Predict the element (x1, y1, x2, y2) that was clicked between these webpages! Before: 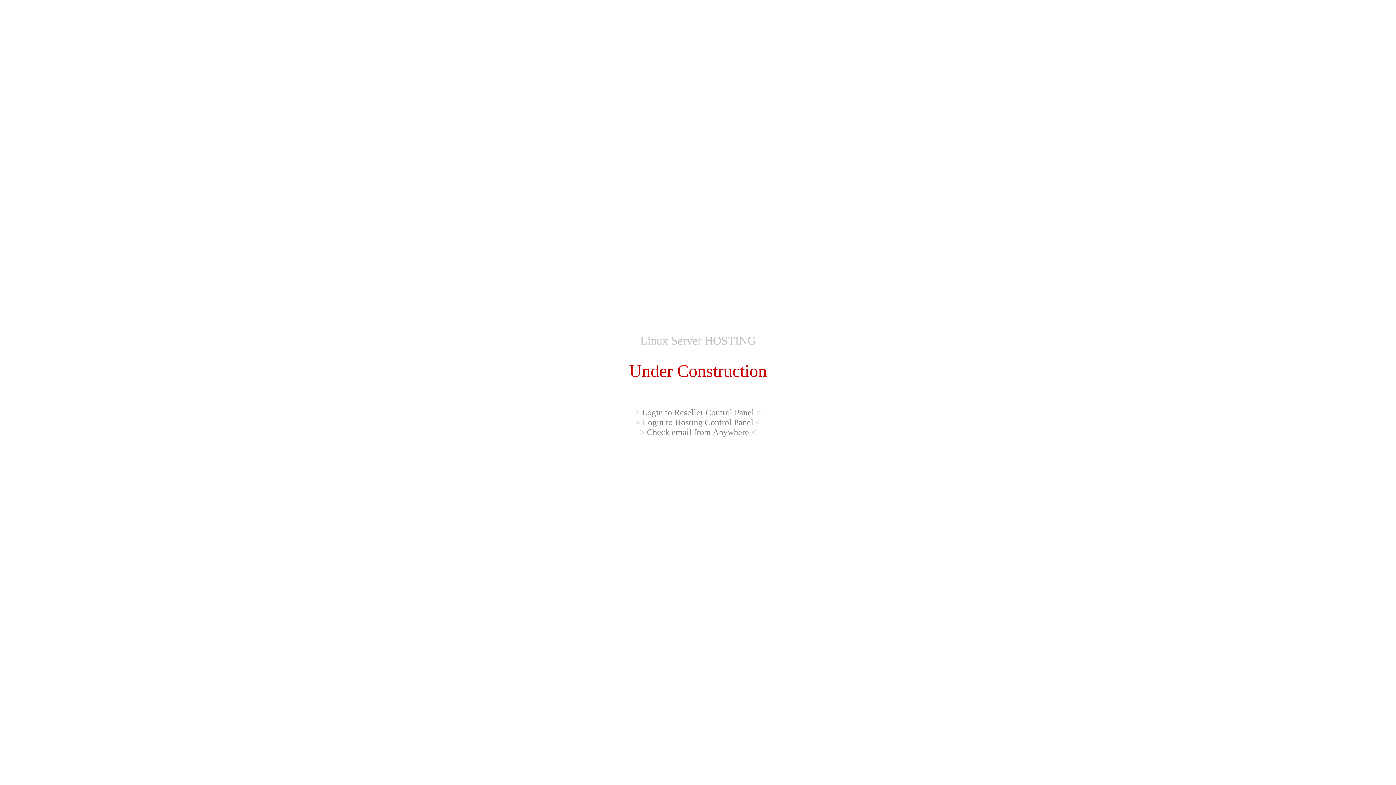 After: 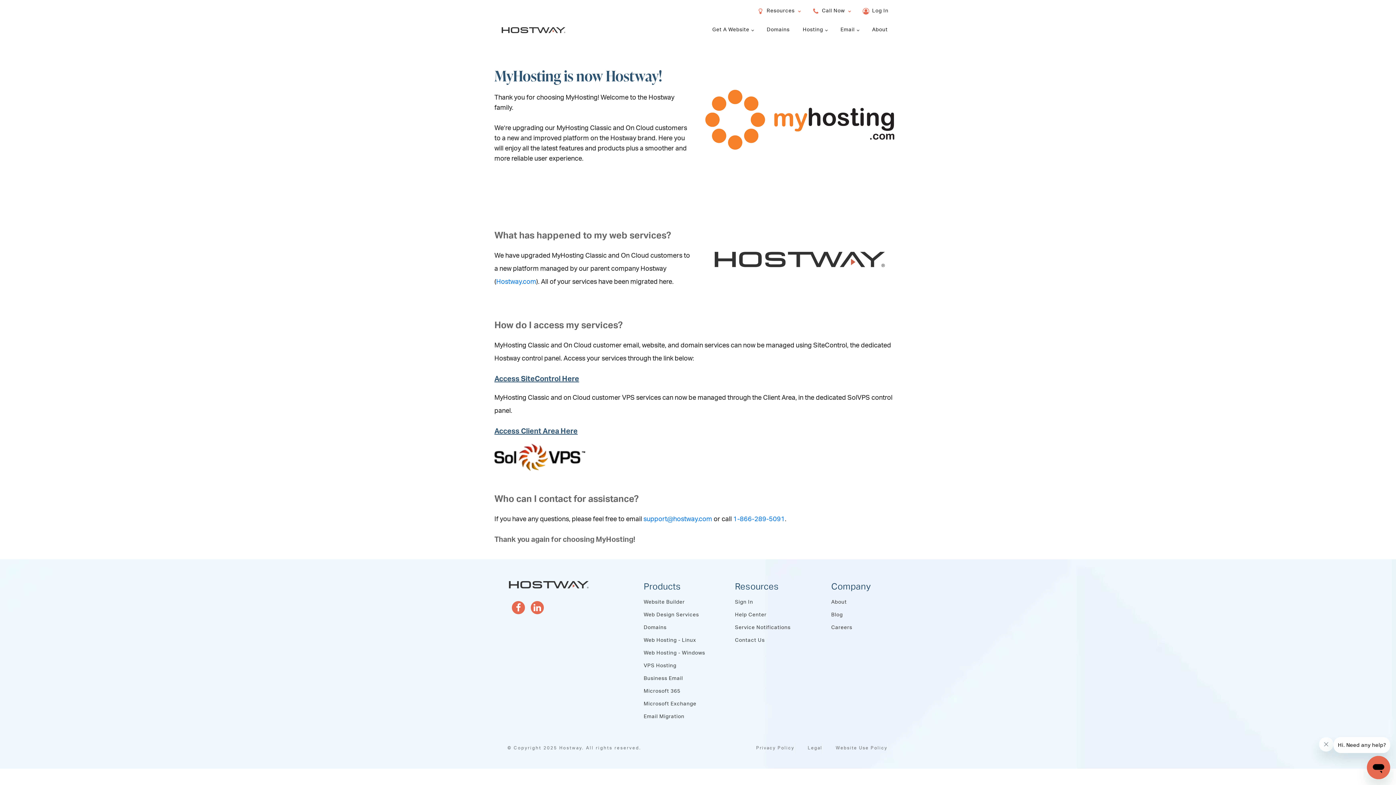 Action: label: Check email from Anywhere bbox: (647, 427, 749, 437)